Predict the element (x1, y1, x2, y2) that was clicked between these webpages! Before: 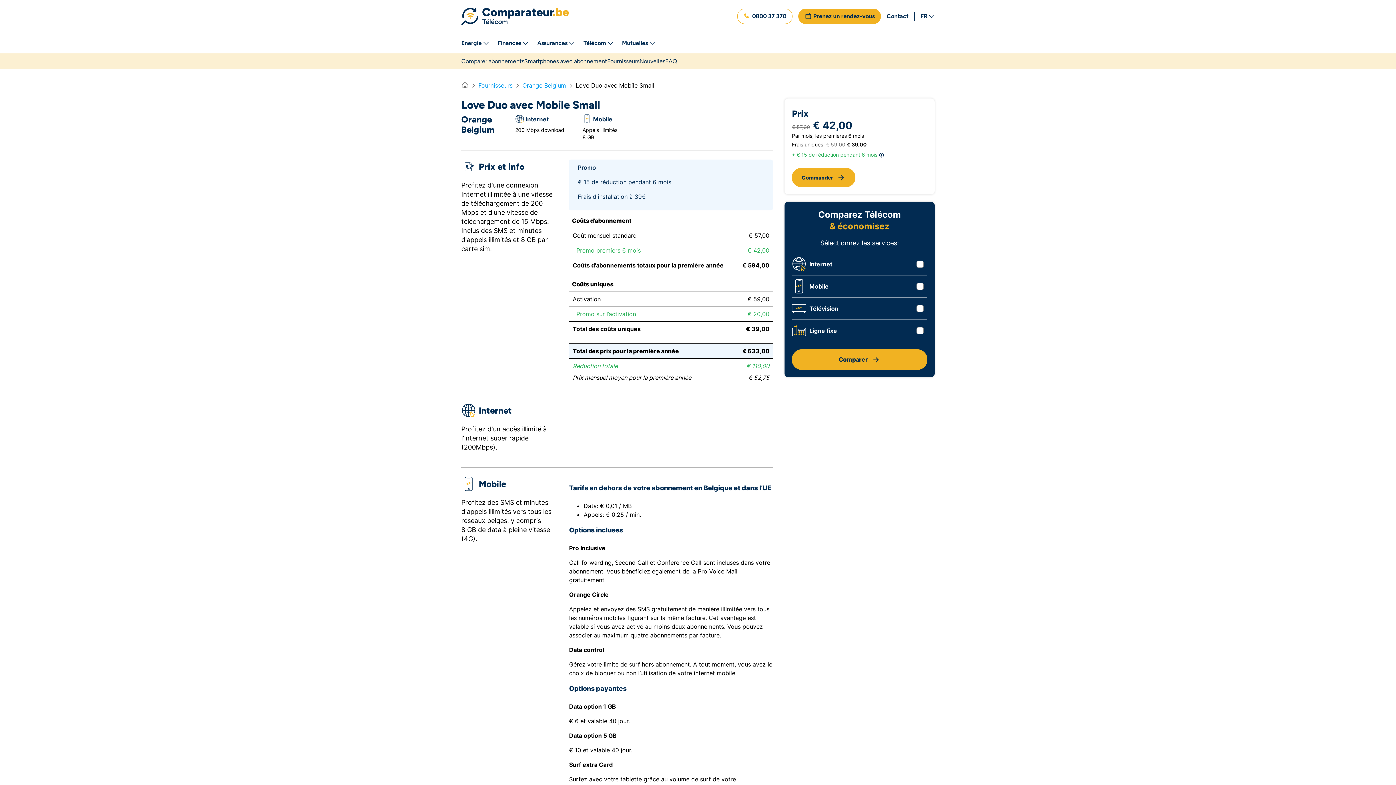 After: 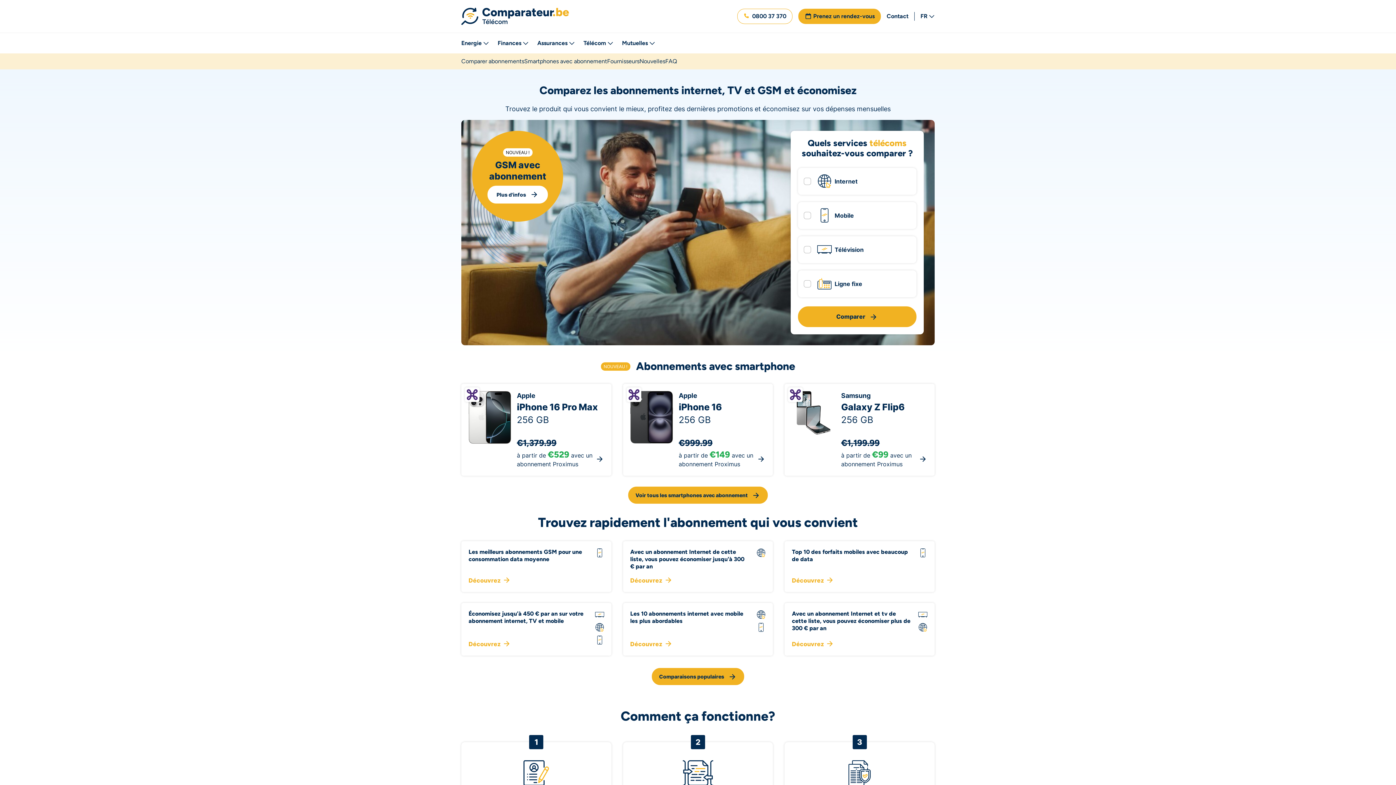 Action: bbox: (583, 33, 616, 53) label: Télécom